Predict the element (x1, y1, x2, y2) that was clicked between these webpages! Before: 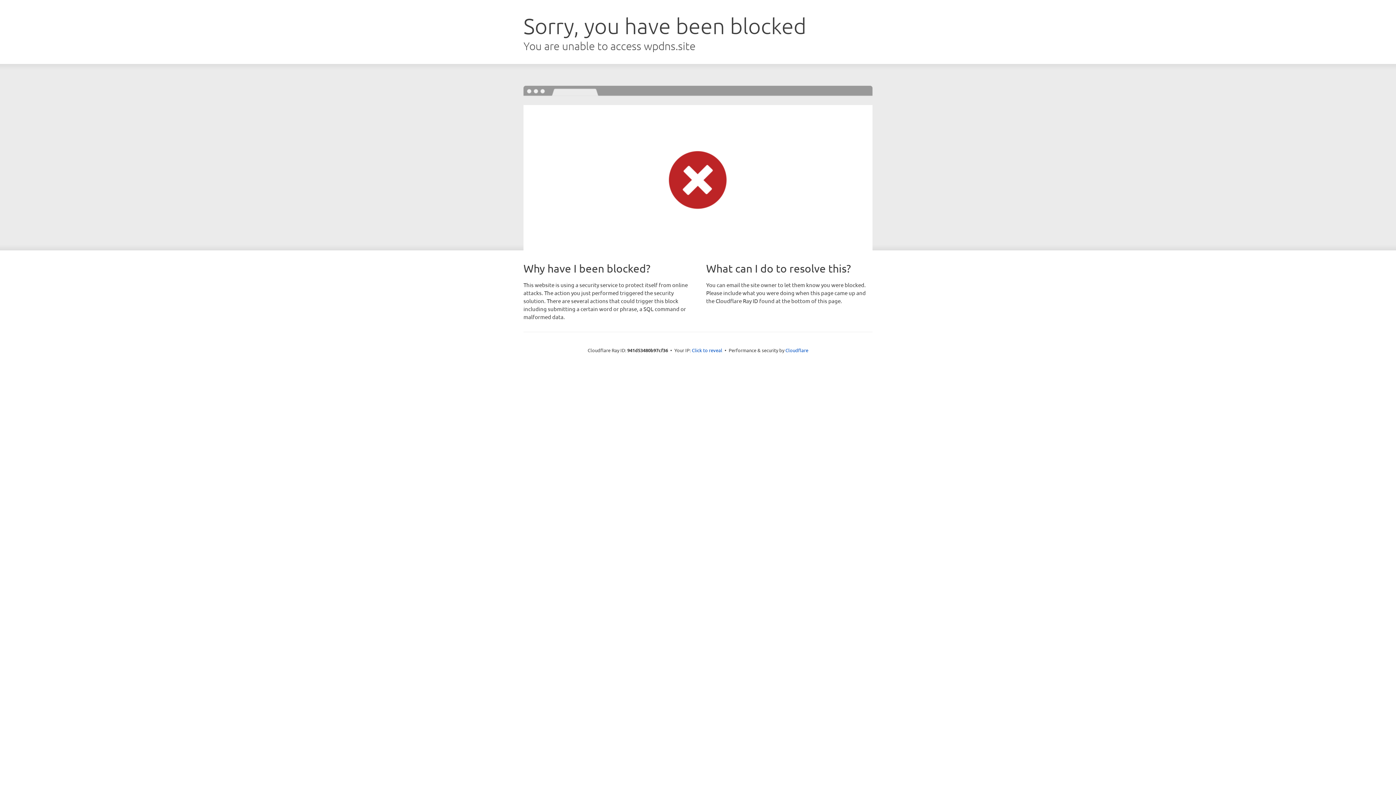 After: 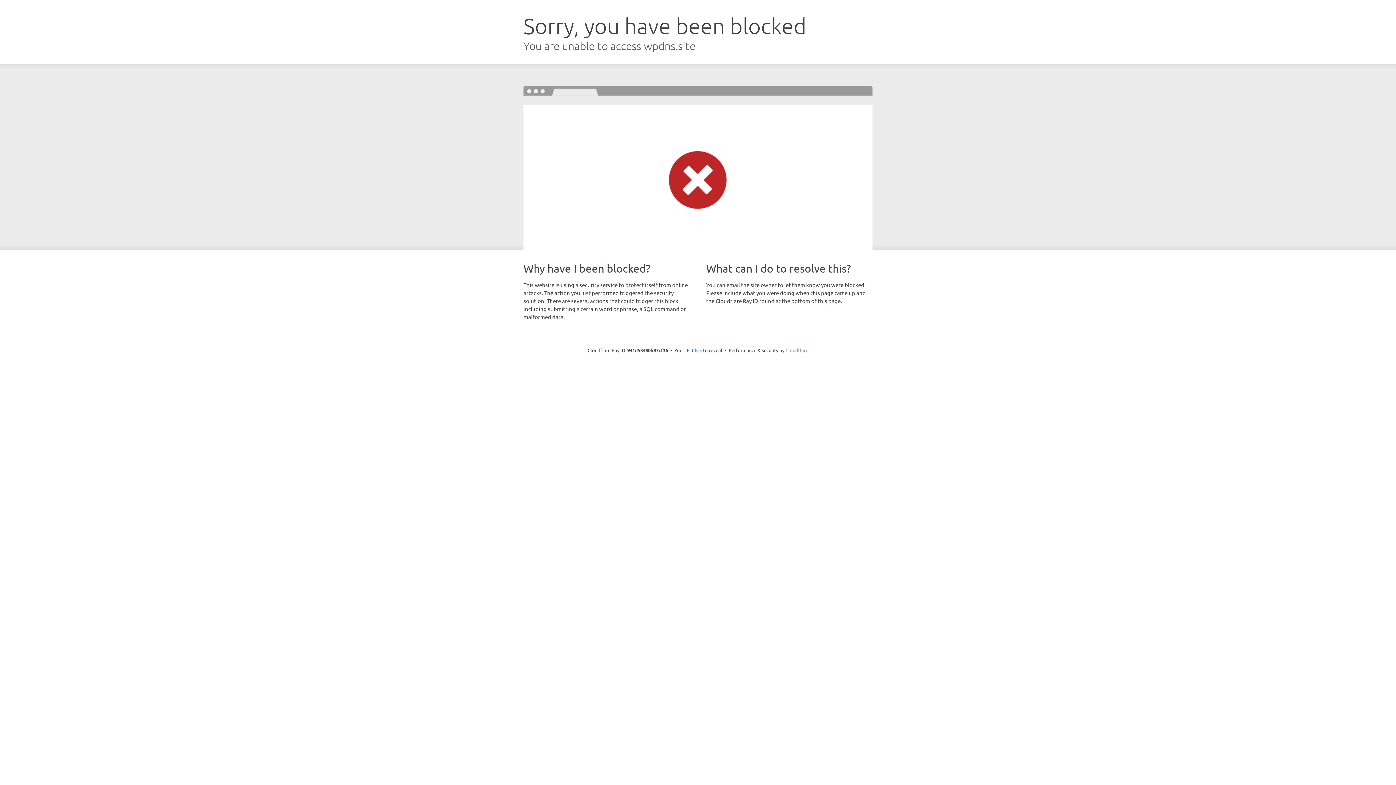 Action: label: Cloudflare bbox: (785, 347, 808, 353)